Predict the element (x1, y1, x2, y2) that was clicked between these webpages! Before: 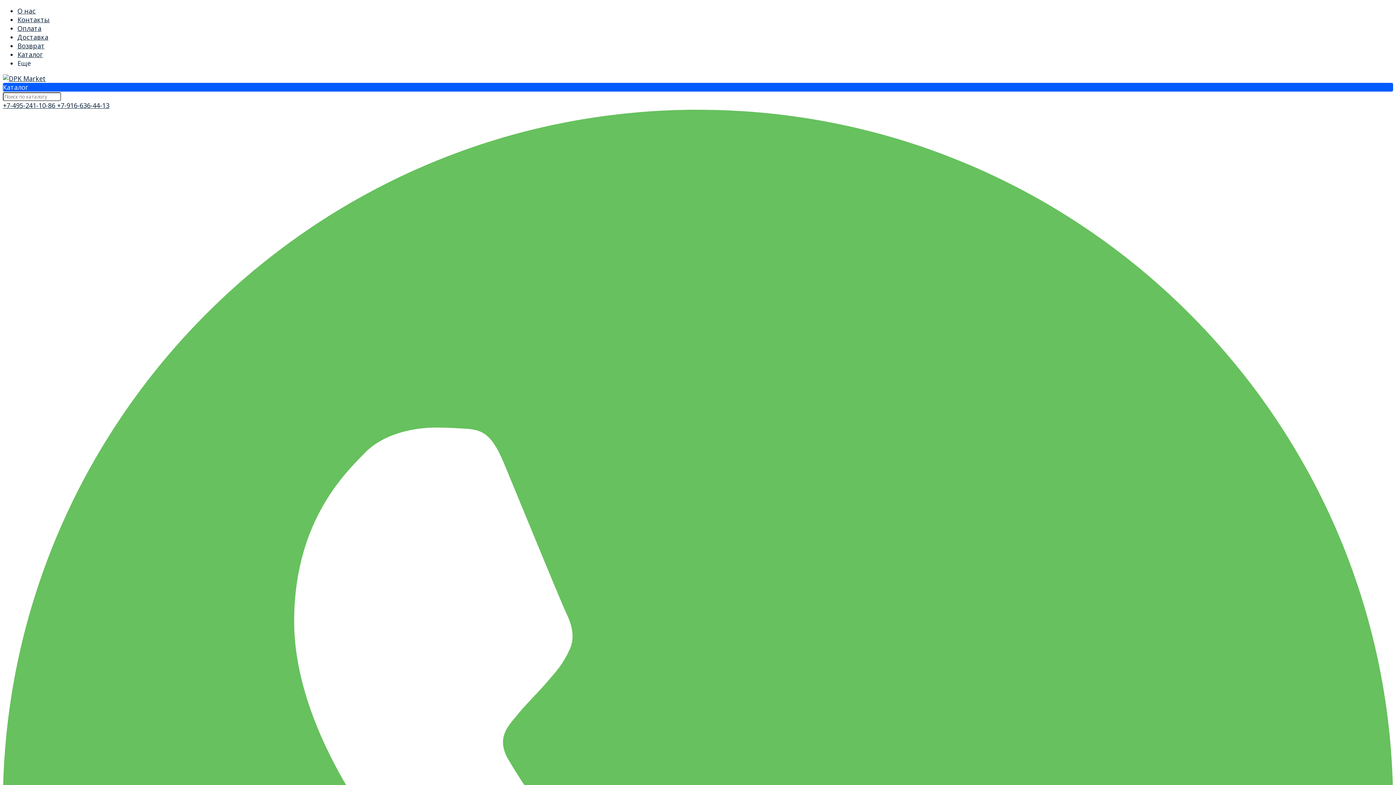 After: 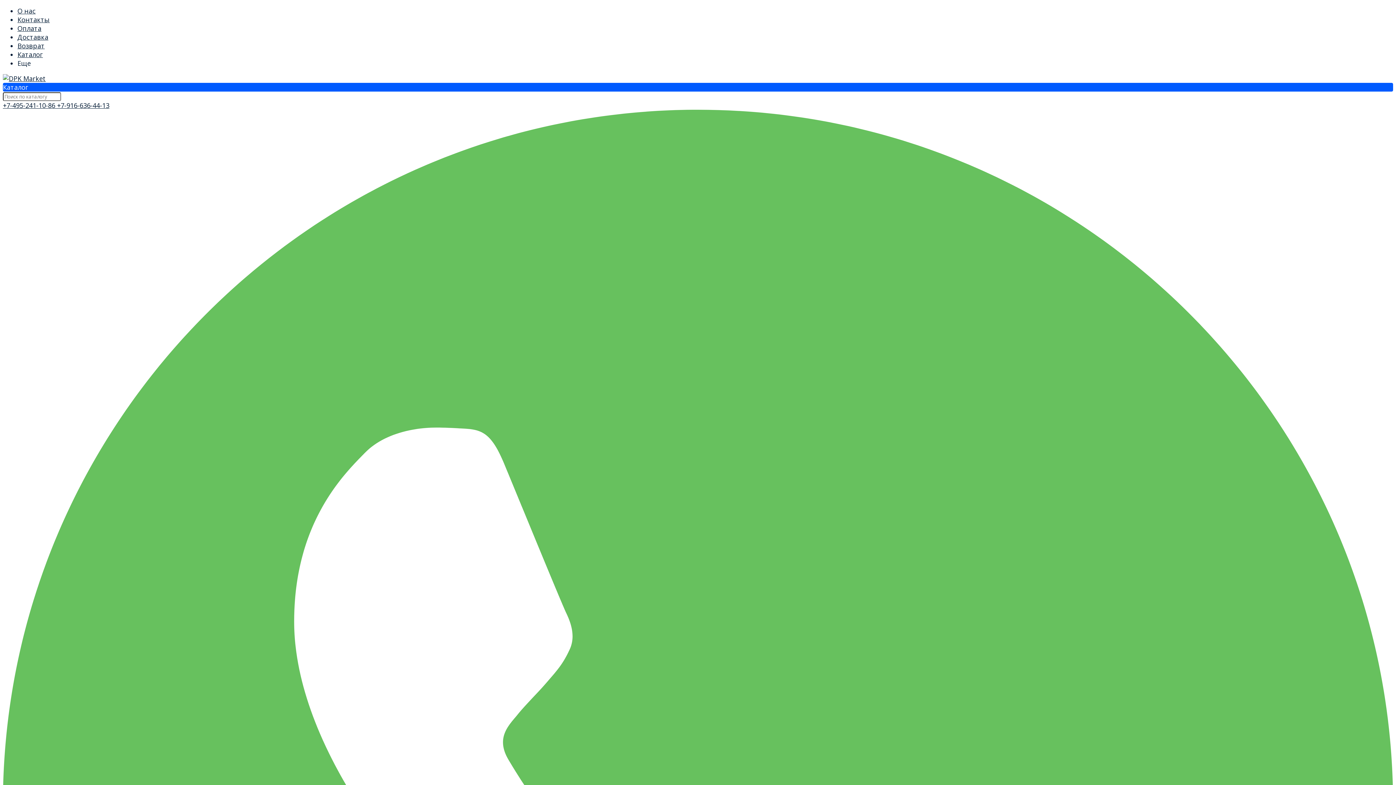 Action: label: Возврат bbox: (17, 41, 44, 50)